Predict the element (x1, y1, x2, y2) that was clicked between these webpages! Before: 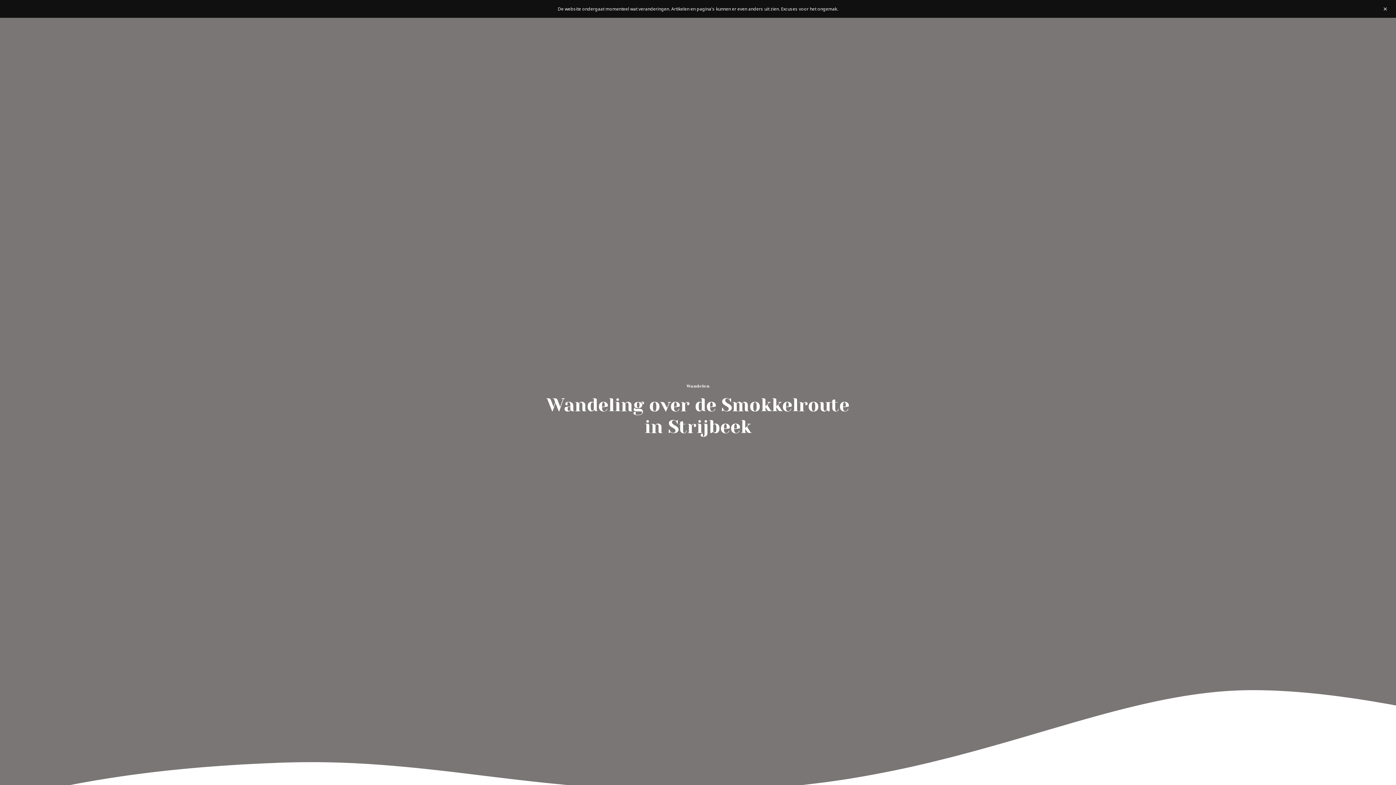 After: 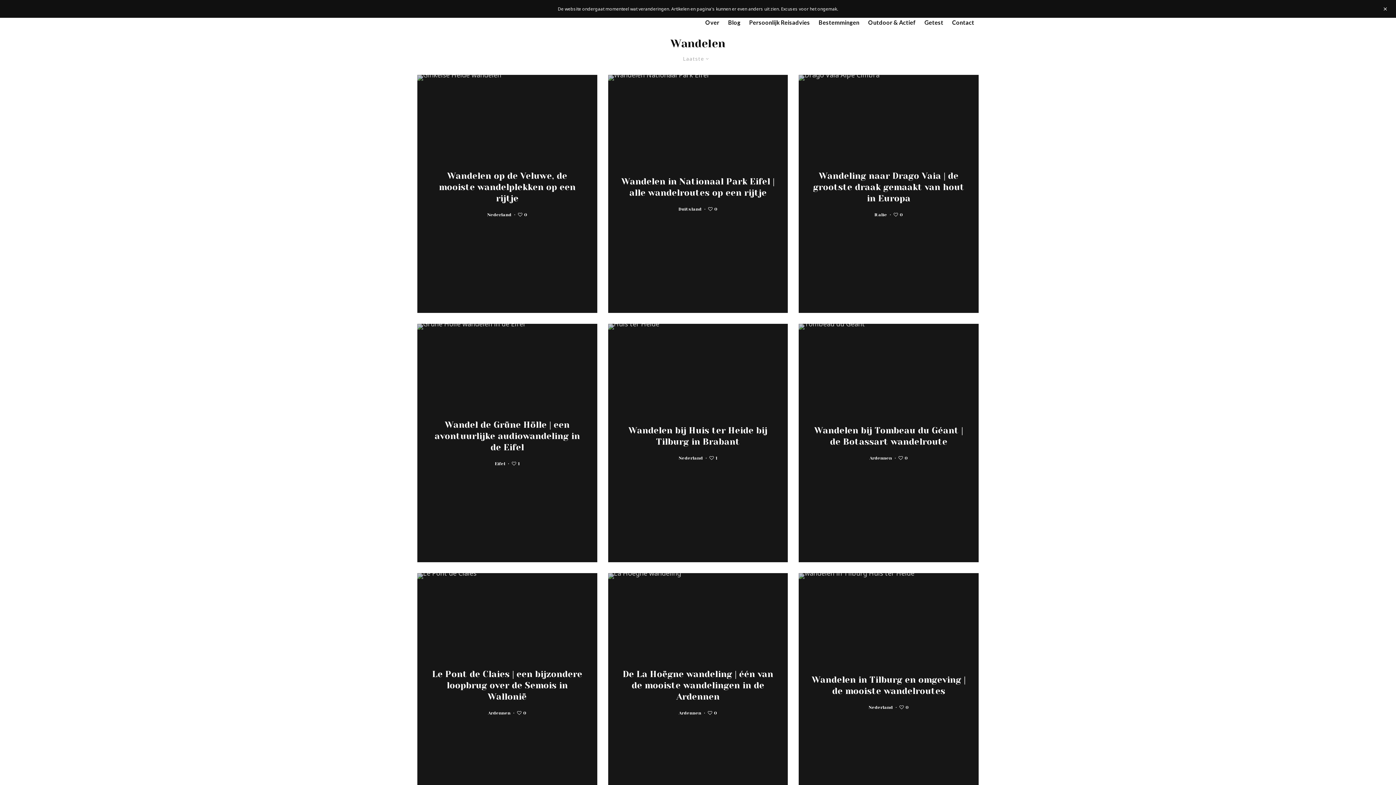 Action: label: Wandelen bbox: (686, 383, 709, 390)